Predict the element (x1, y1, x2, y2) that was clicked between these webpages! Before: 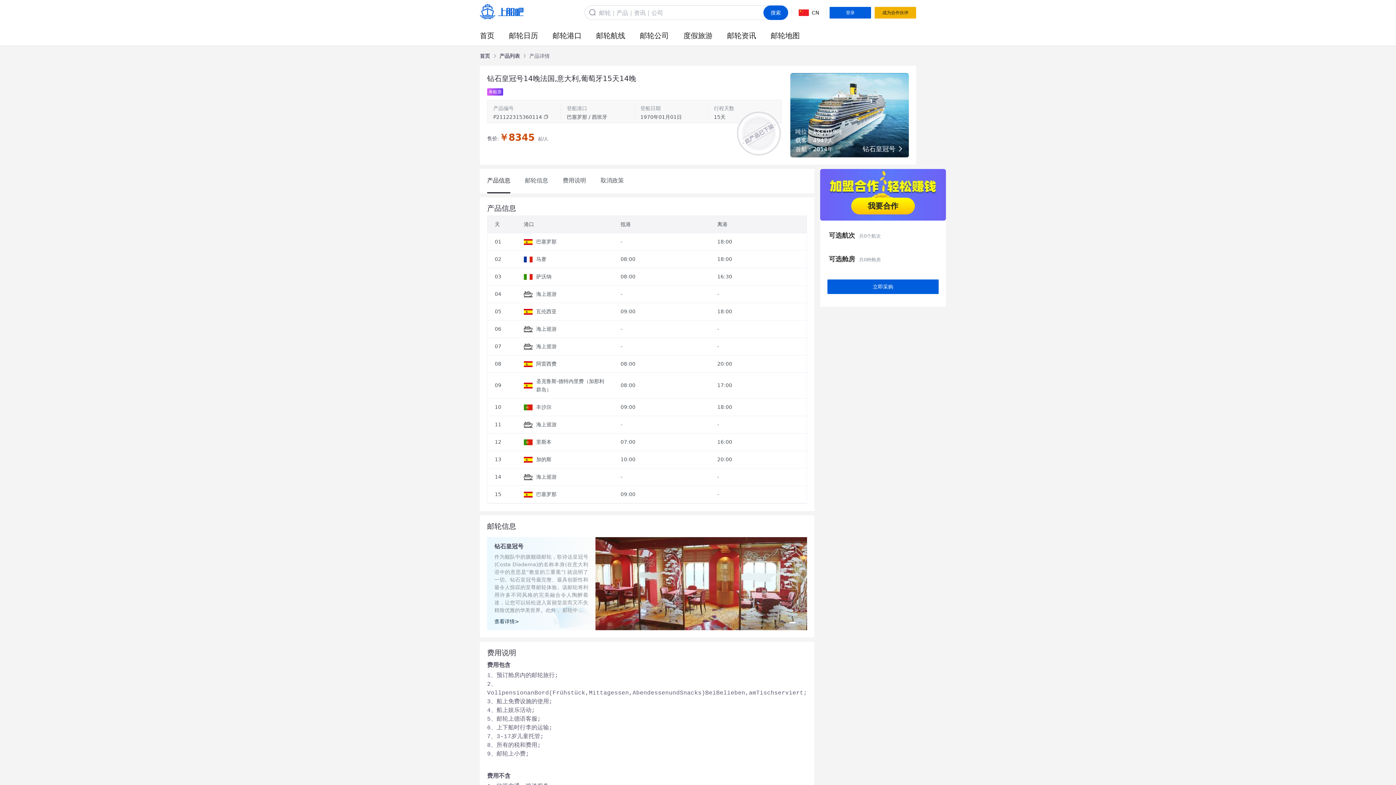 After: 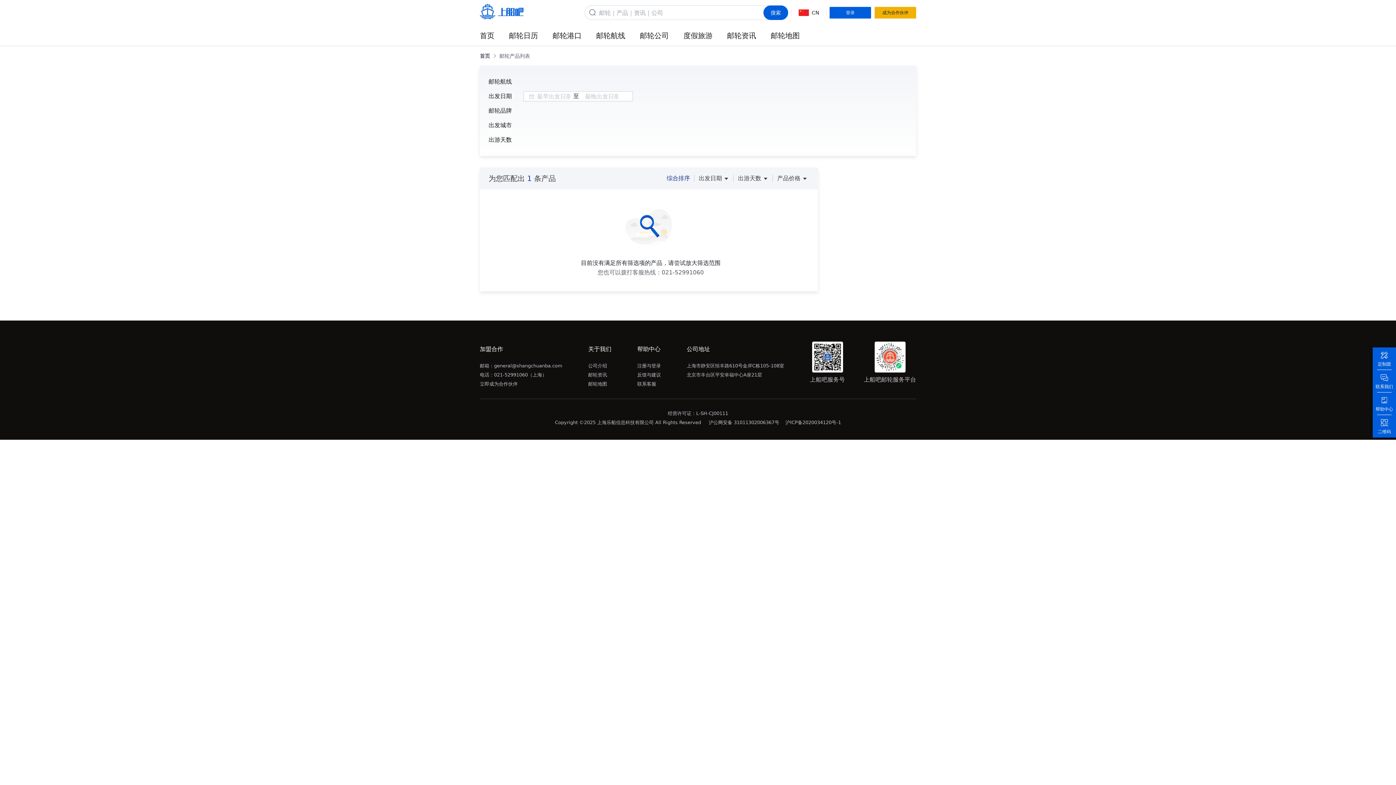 Action: label: 产品列表 bbox: (499, 53, 520, 58)